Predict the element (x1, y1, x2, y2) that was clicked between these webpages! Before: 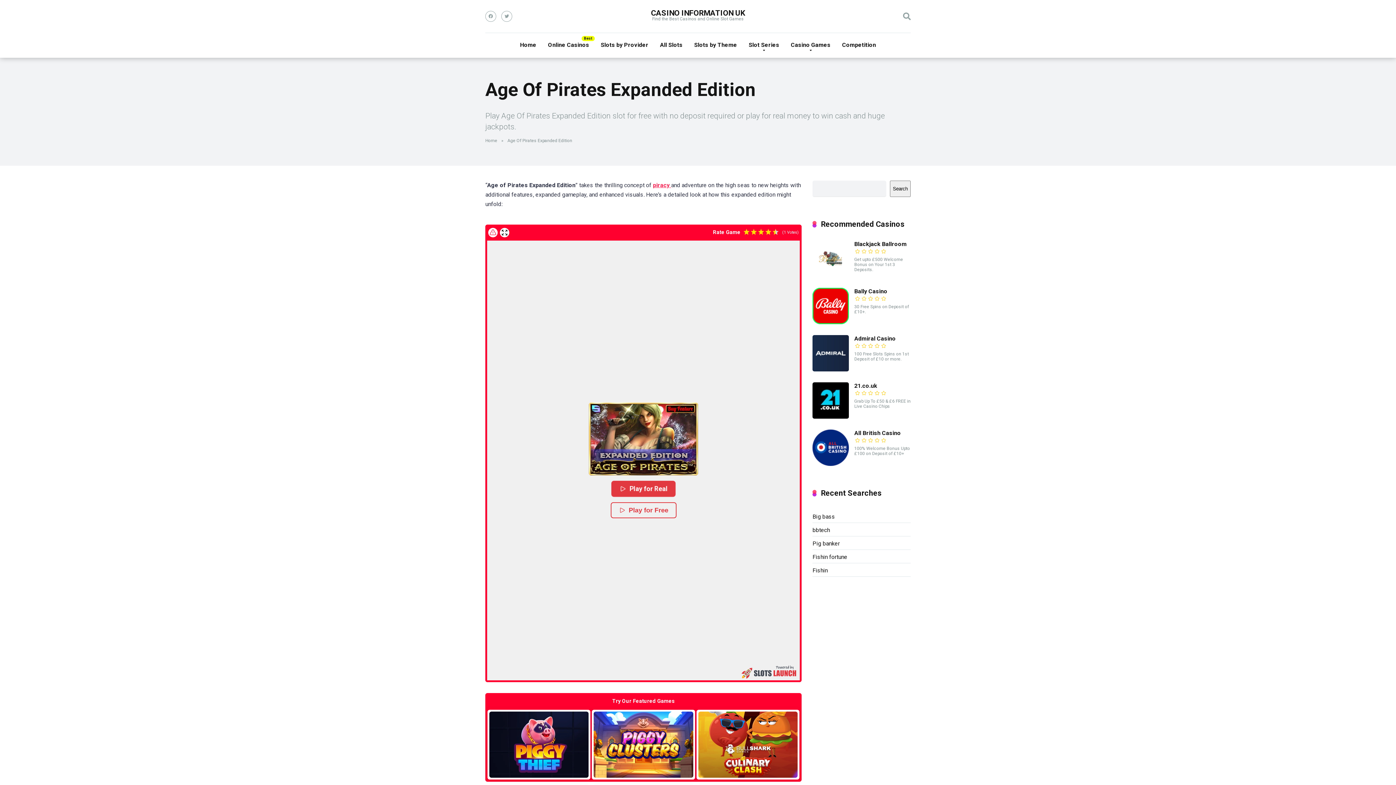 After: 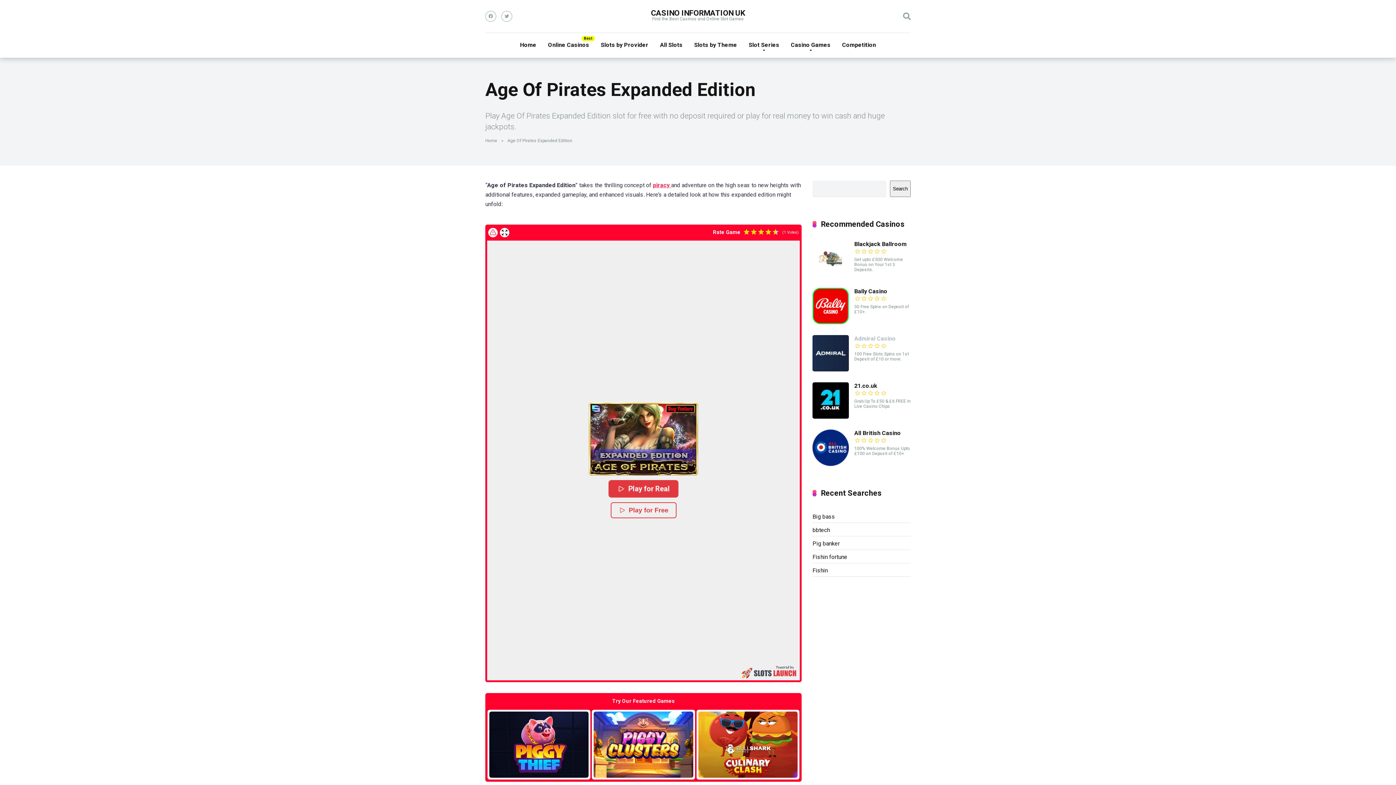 Action: label: Admiral Casino bbox: (854, 335, 896, 342)